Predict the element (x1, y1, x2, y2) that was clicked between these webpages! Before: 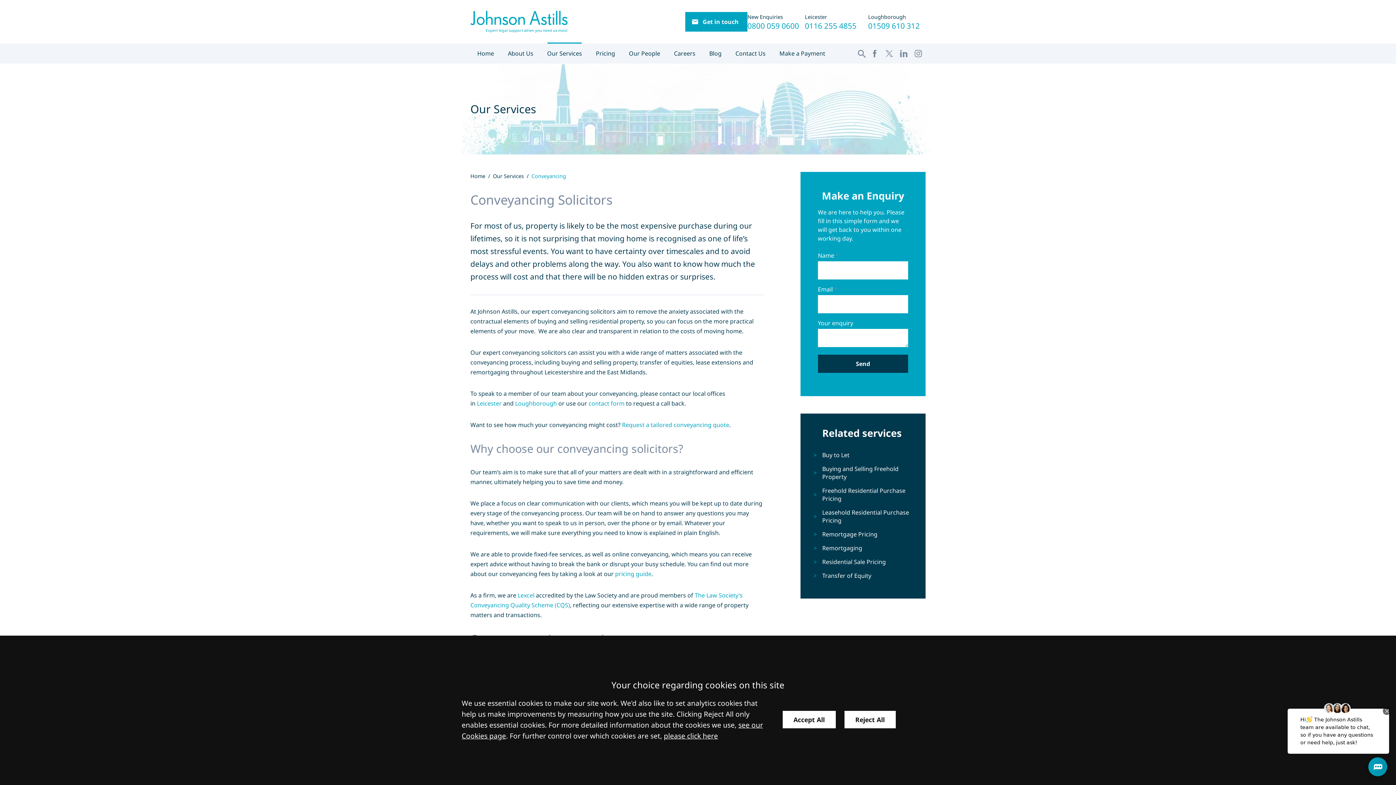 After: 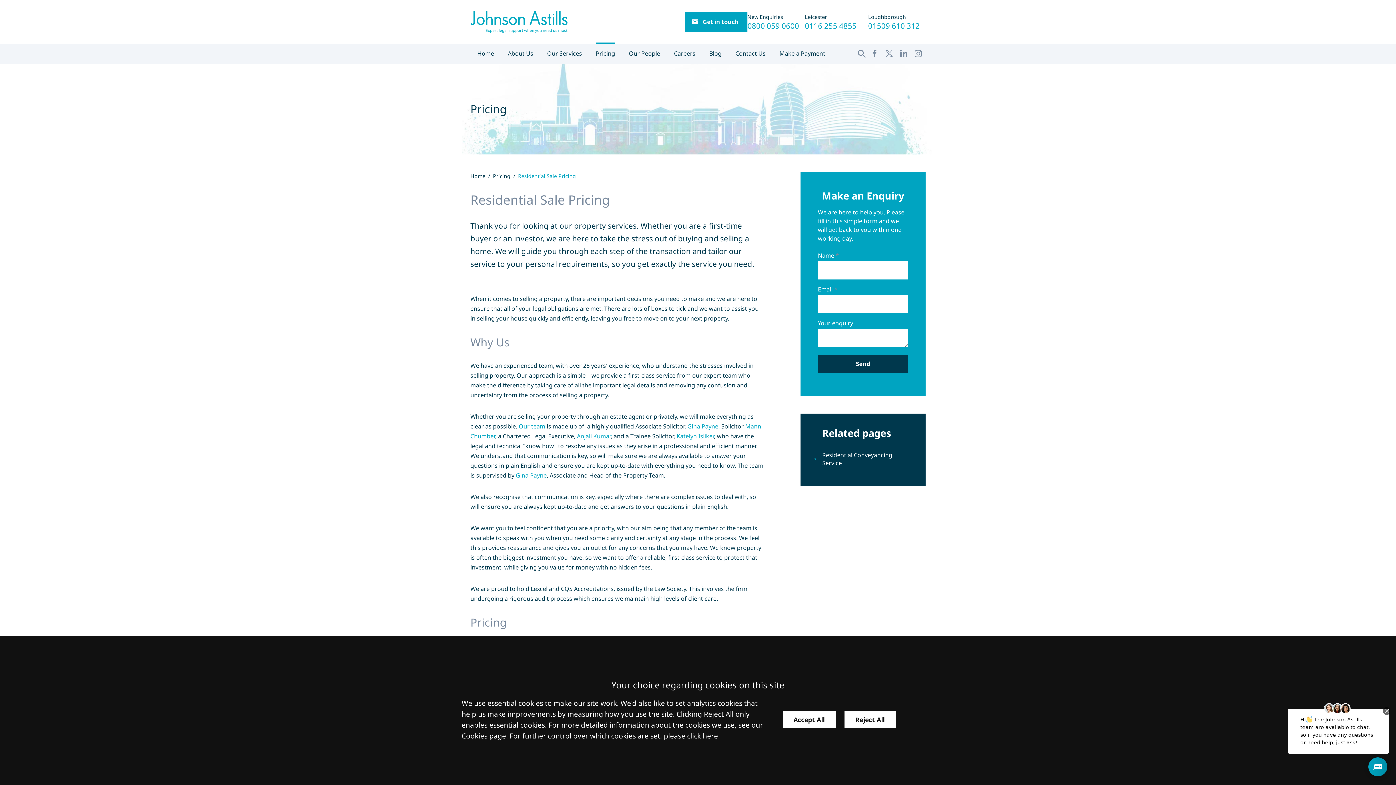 Action: bbox: (813, 558, 912, 566) label: Residential Sale Pricing